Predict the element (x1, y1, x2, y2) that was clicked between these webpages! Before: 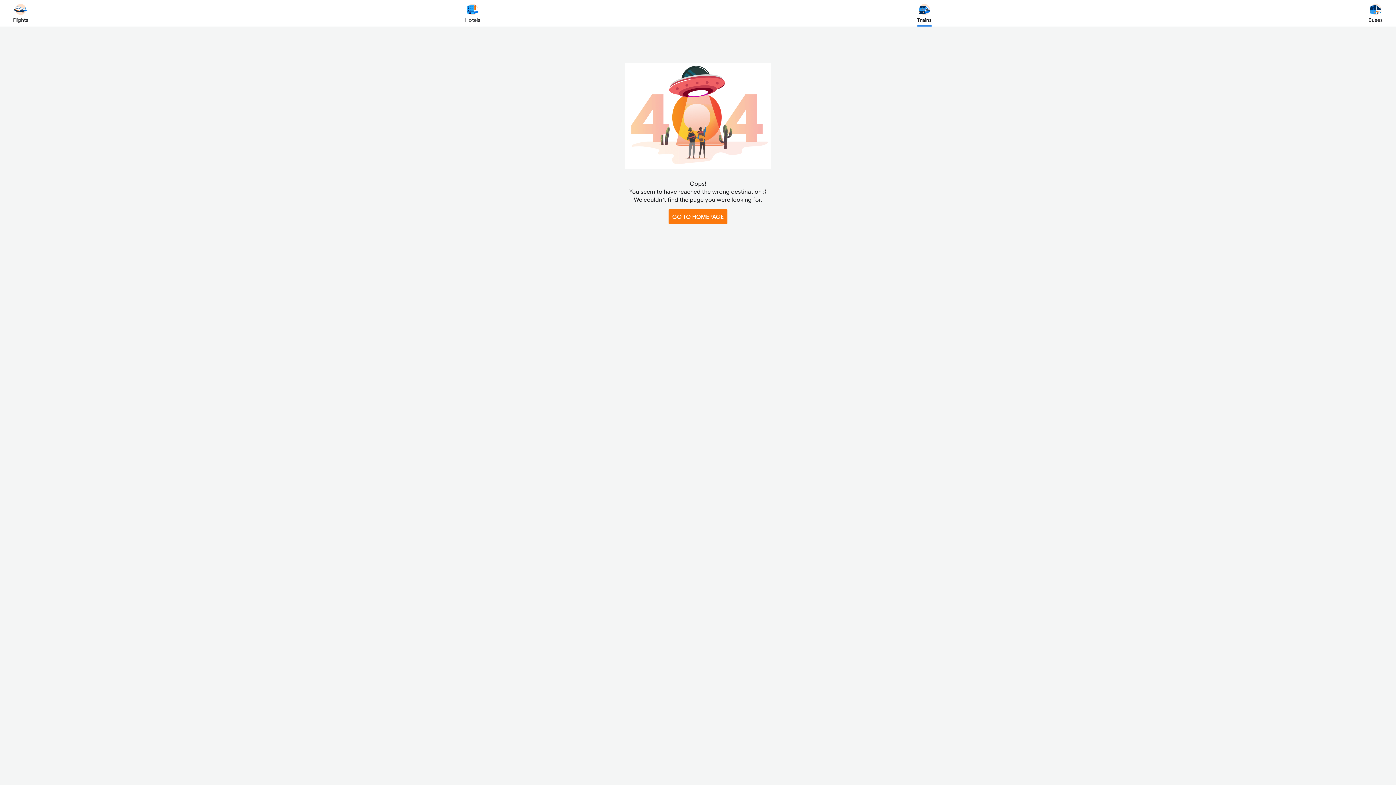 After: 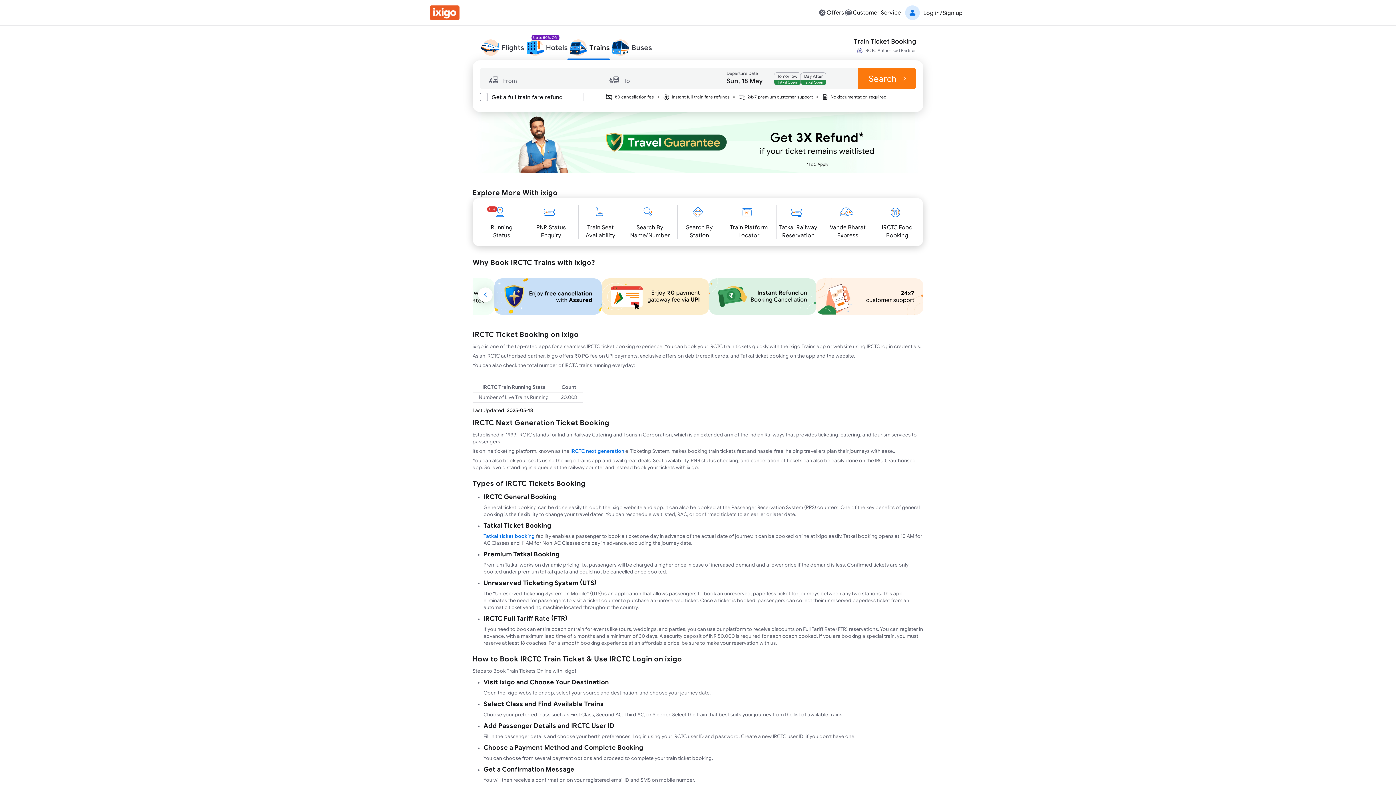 Action: label: GO TO HOMEPAGE bbox: (668, 209, 727, 223)